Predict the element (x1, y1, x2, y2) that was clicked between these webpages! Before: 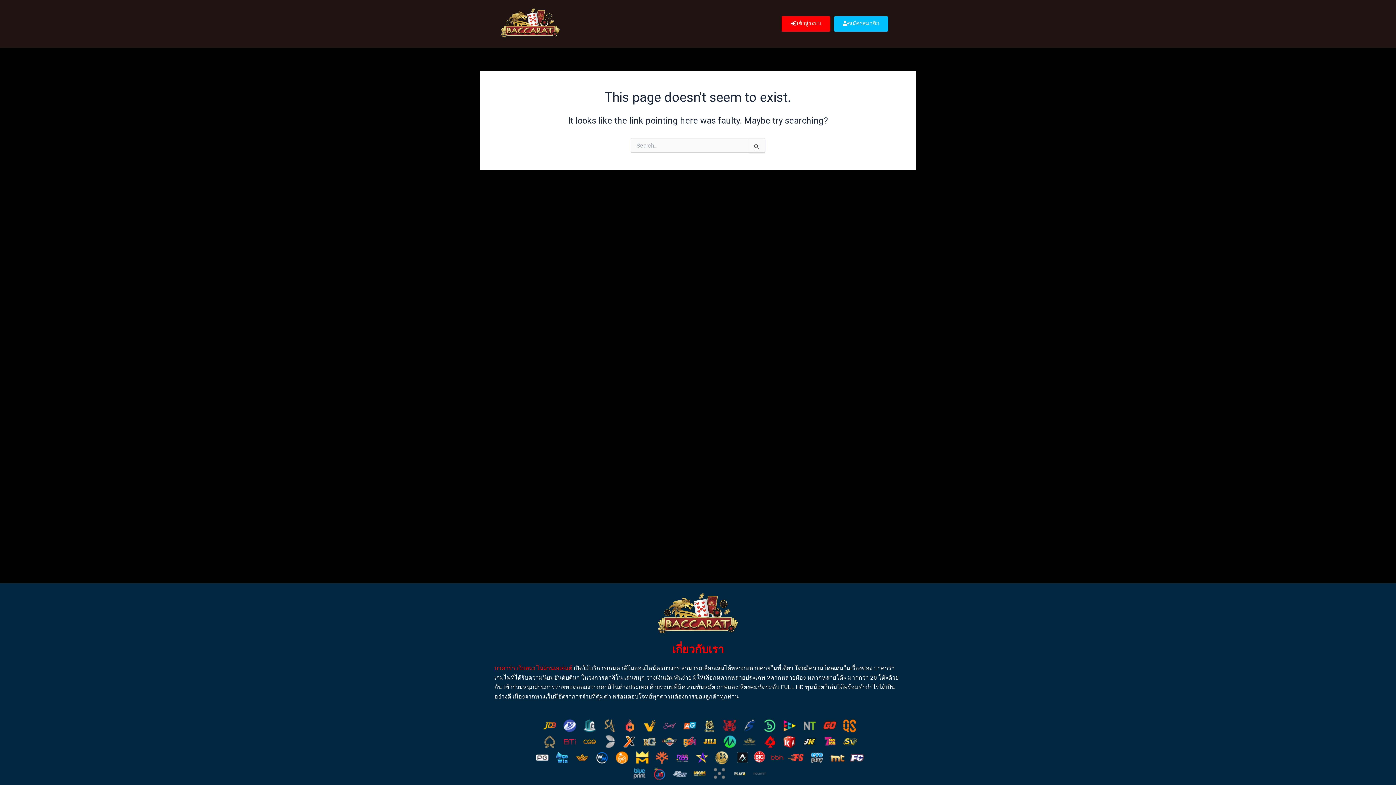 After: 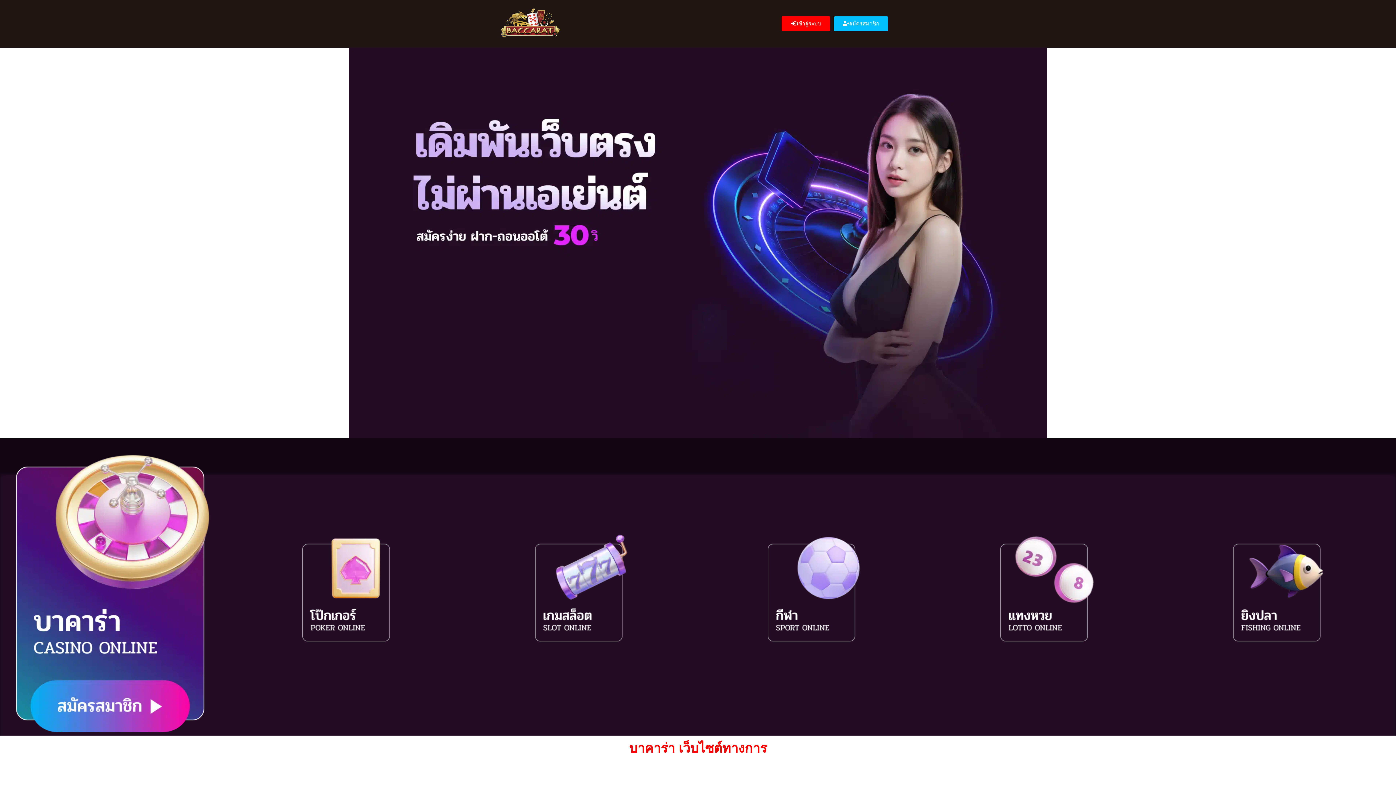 Action: bbox: (494, 3, 566, 44)